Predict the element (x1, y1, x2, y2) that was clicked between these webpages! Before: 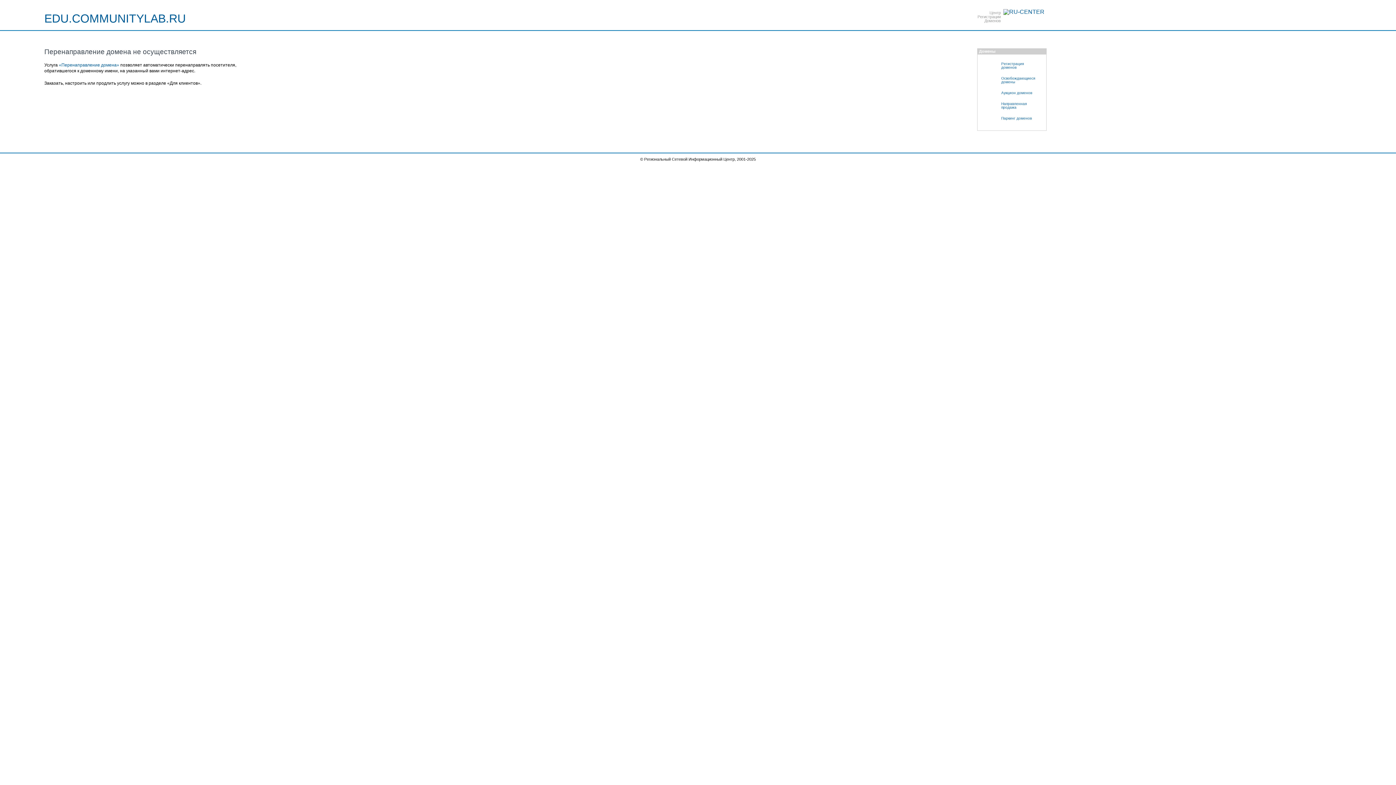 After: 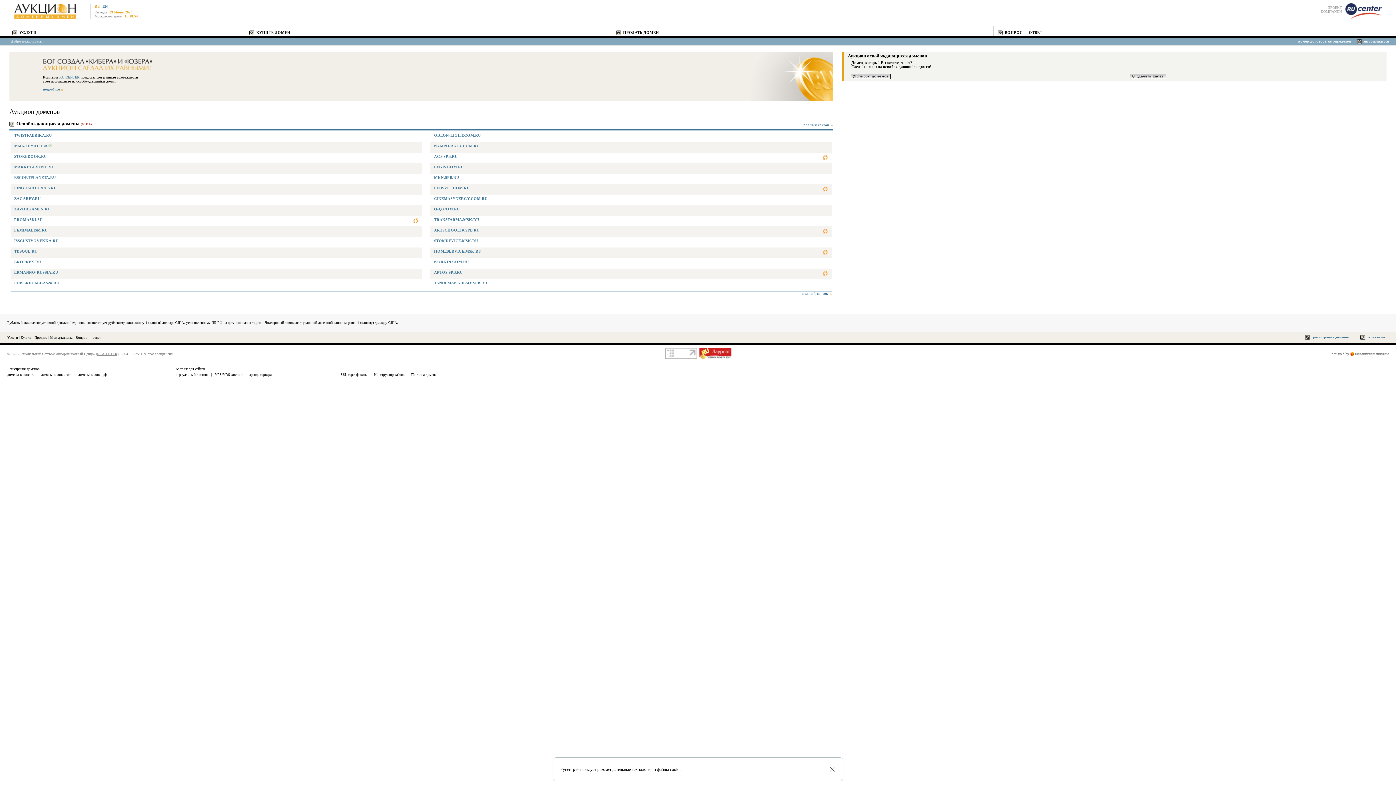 Action: bbox: (981, 87, 1046, 98) label: Аукцион доменов